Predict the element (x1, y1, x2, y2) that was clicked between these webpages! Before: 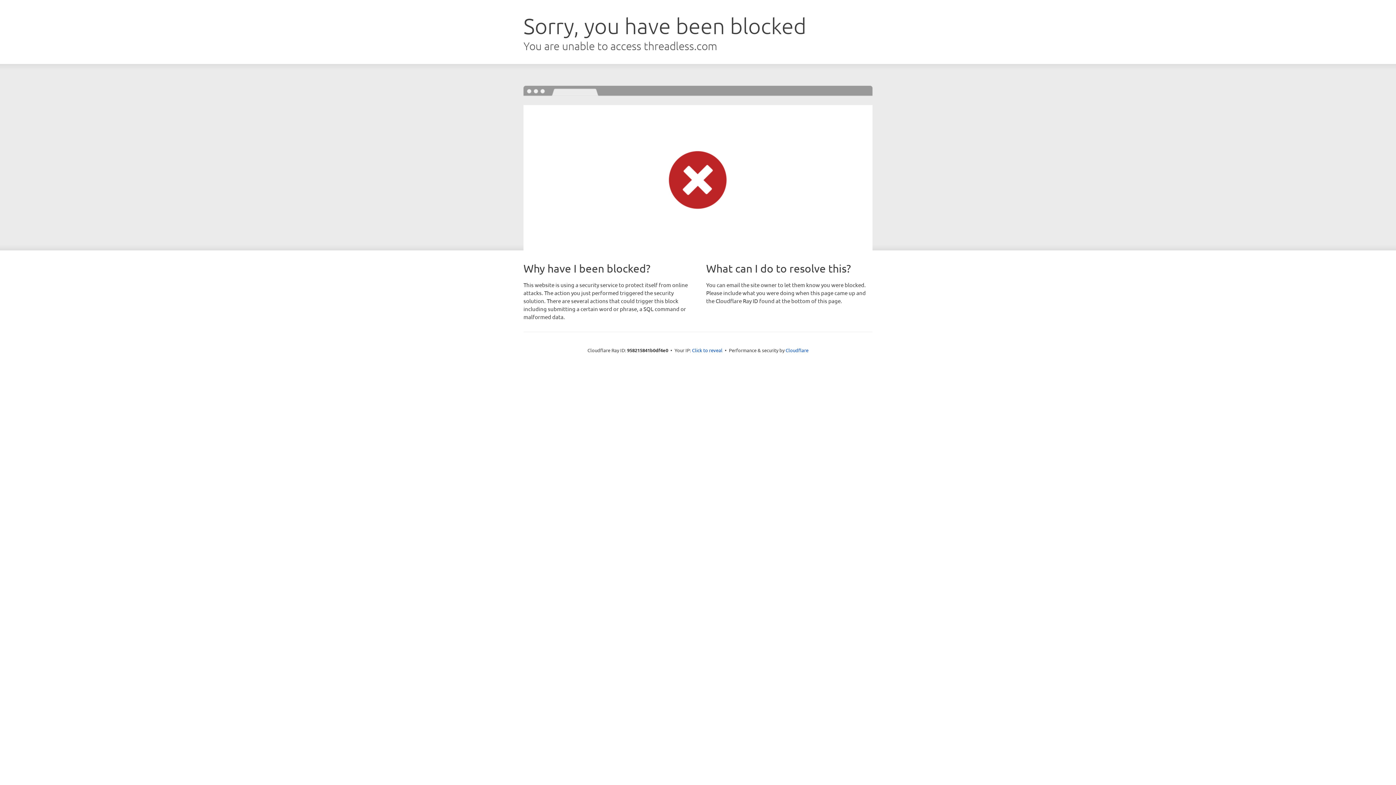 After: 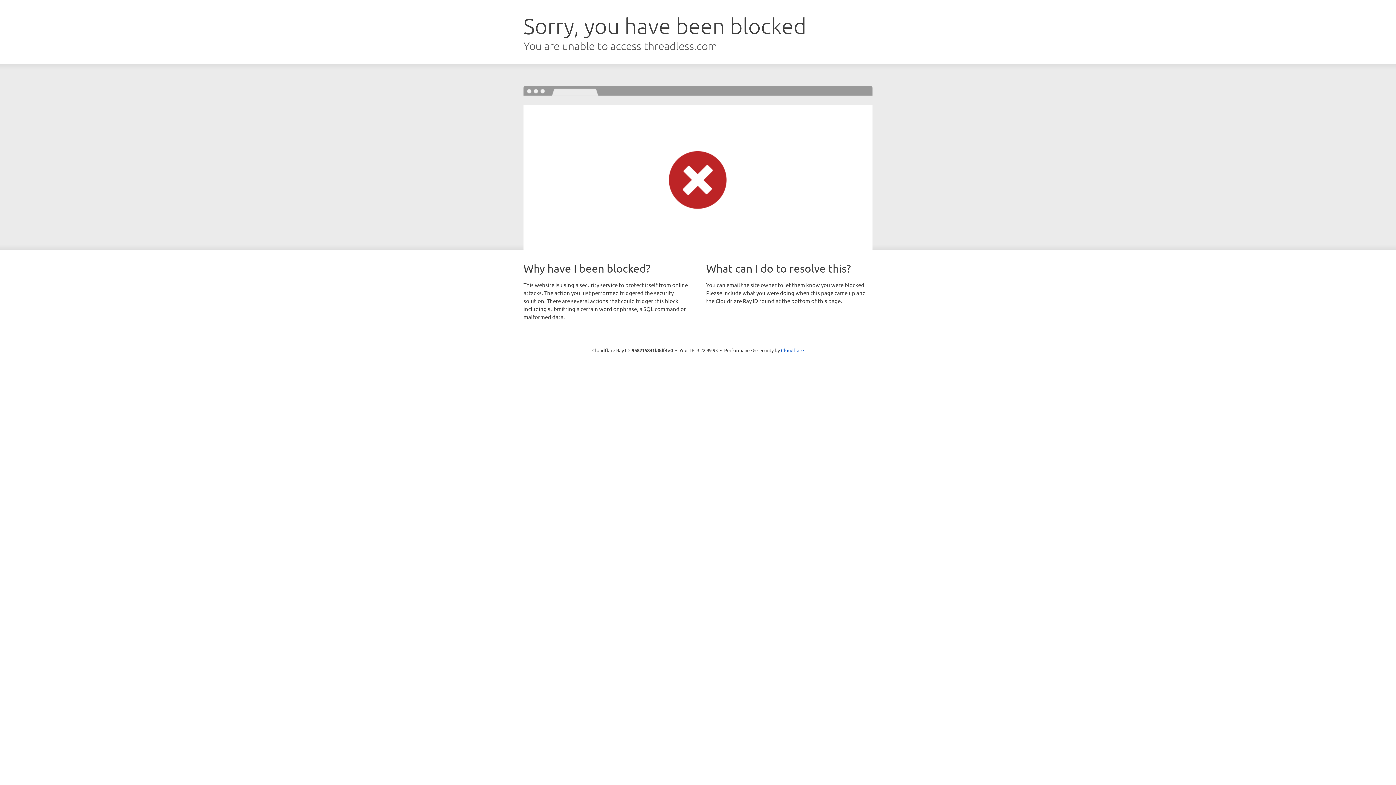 Action: label: Click to reveal bbox: (692, 346, 722, 353)